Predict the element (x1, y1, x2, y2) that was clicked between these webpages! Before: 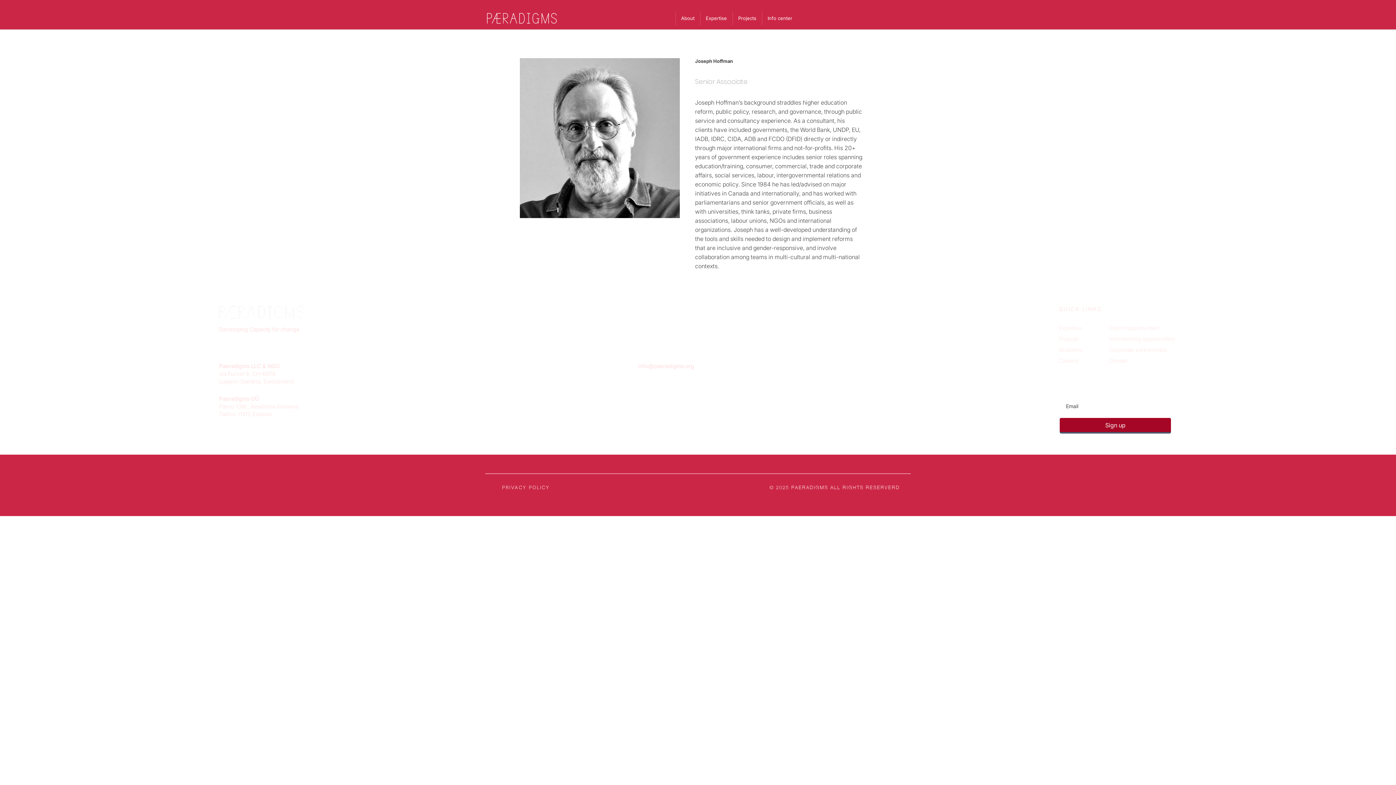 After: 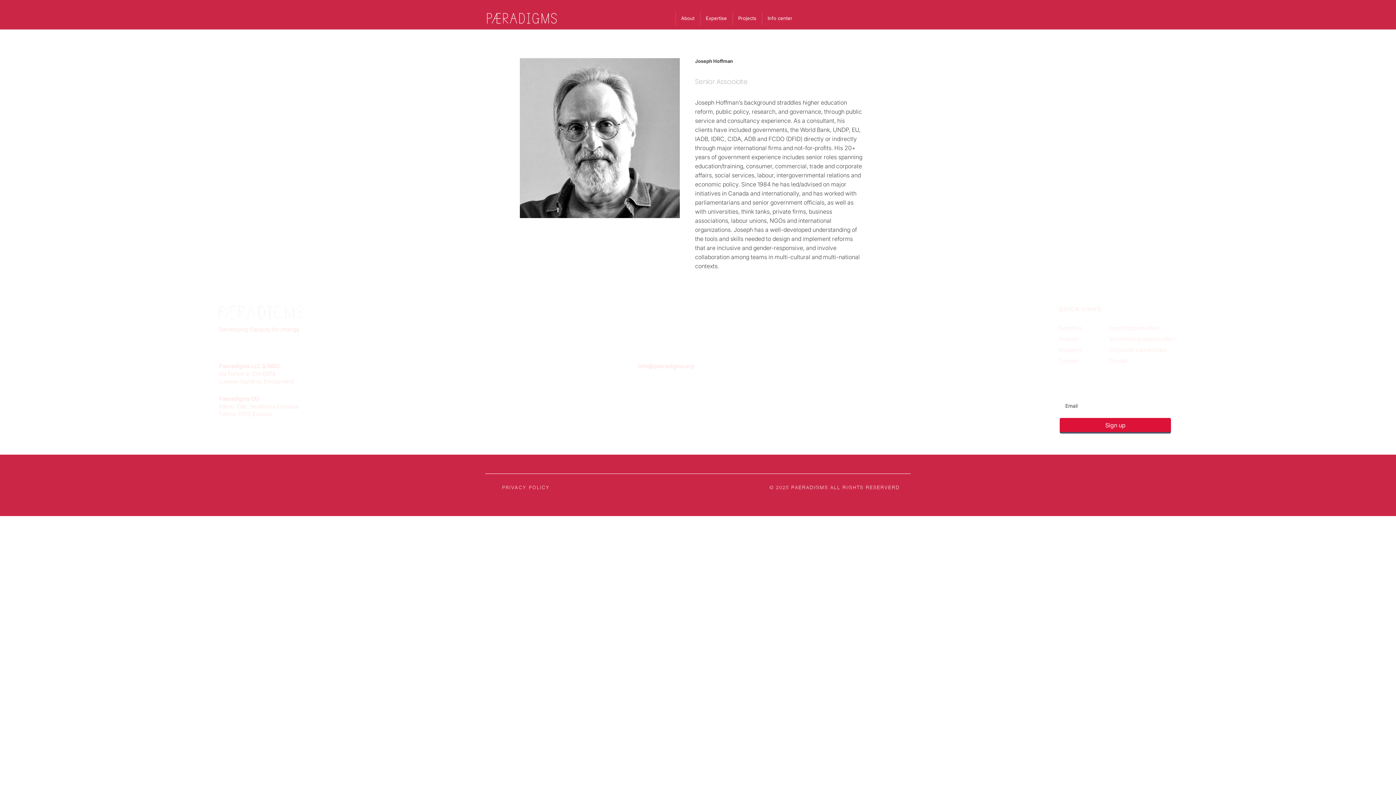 Action: bbox: (1060, 418, 1171, 432) label: Sign up